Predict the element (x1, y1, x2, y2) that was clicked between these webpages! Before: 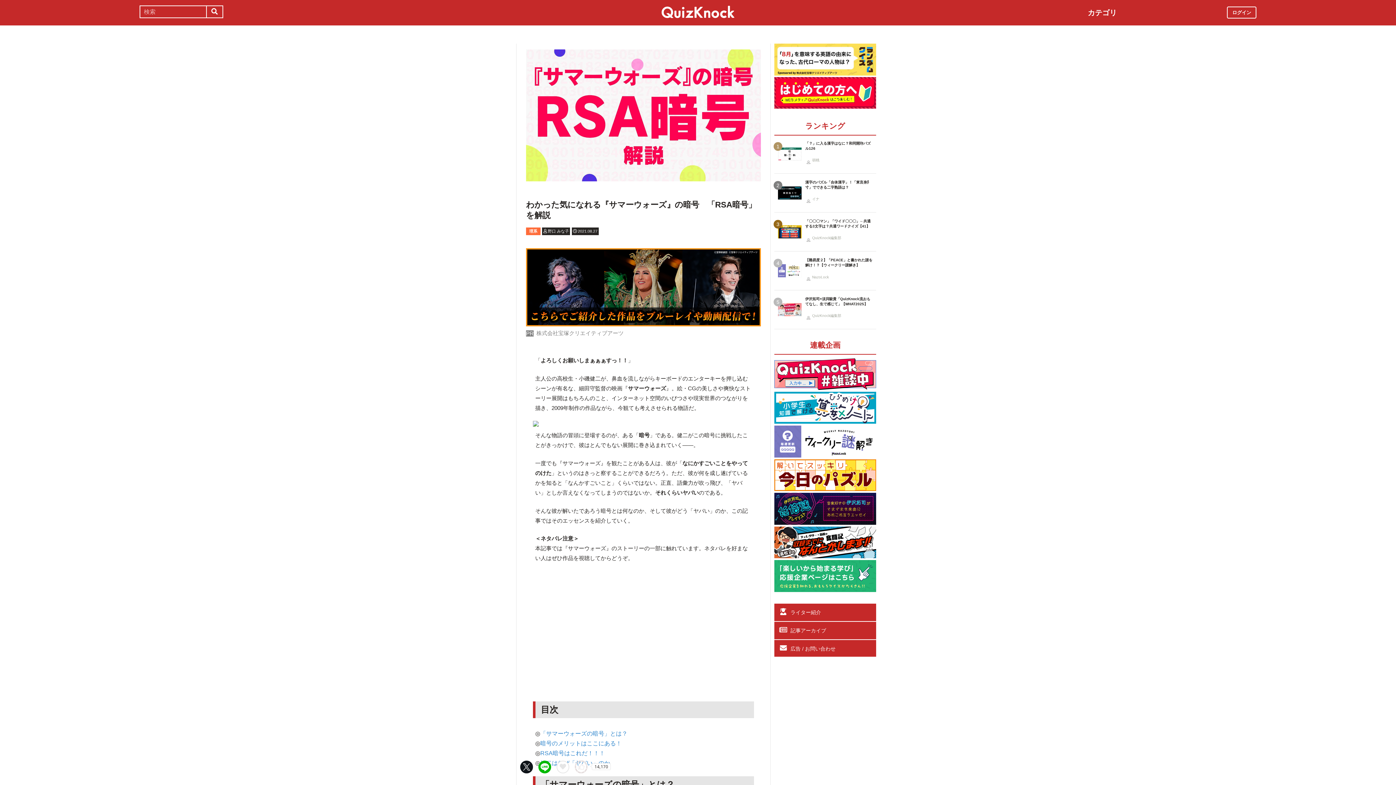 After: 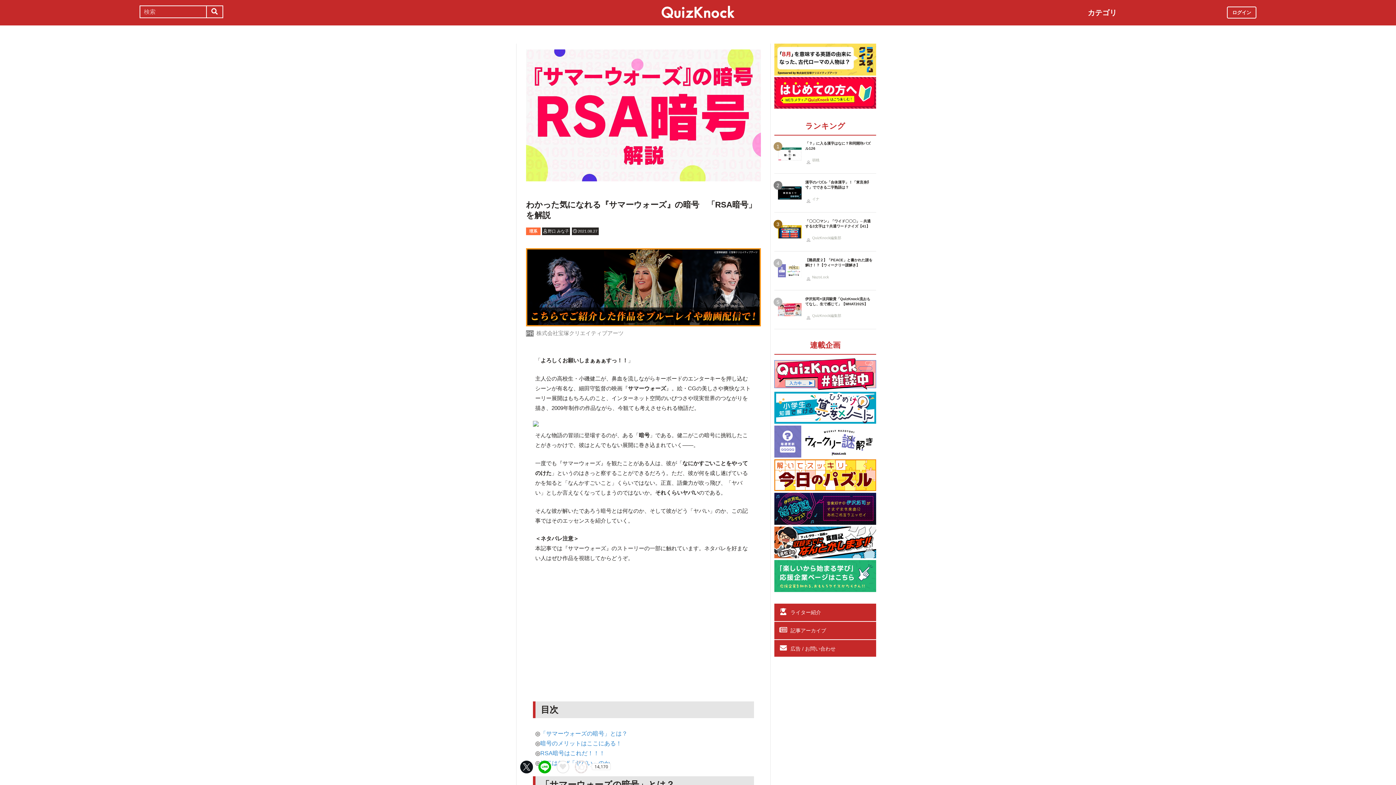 Action: bbox: (538, 761, 556, 773)